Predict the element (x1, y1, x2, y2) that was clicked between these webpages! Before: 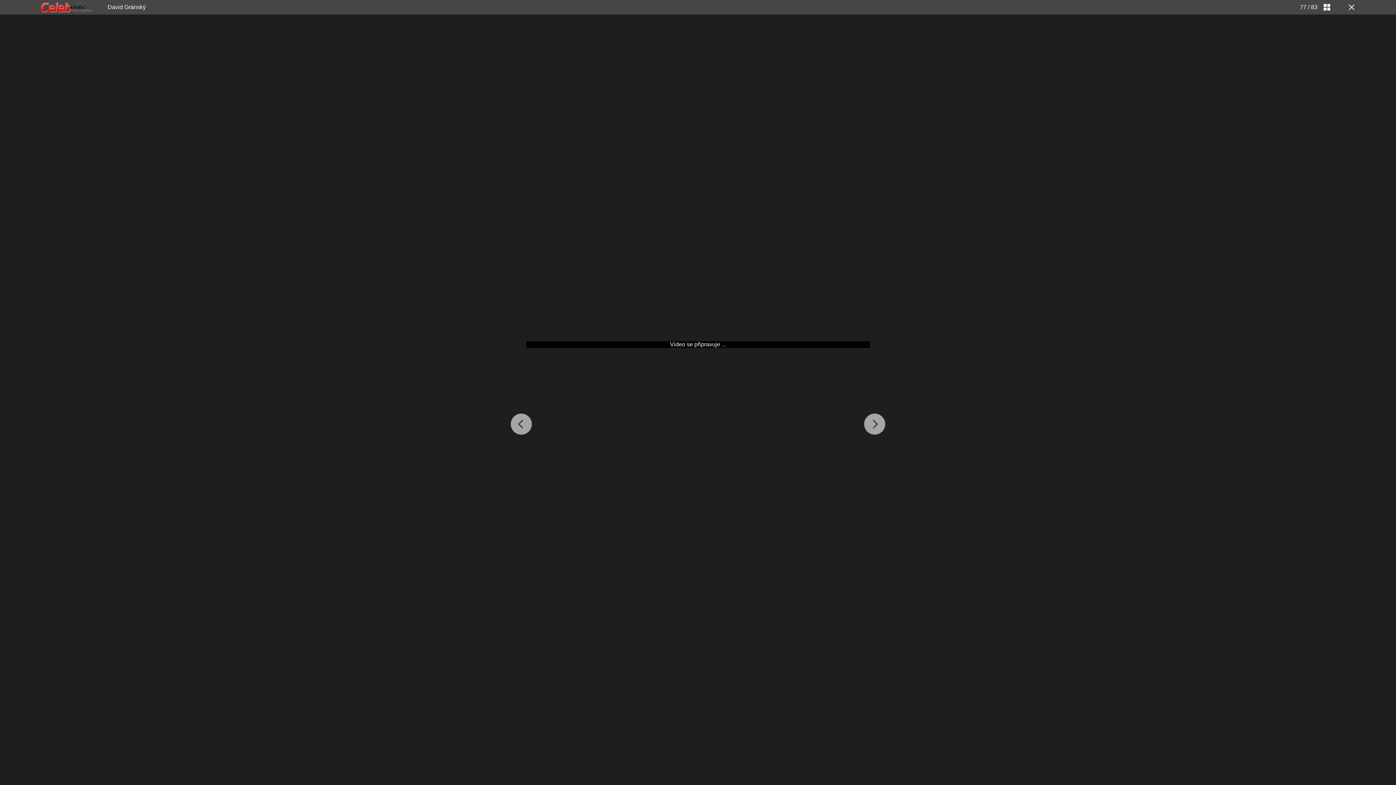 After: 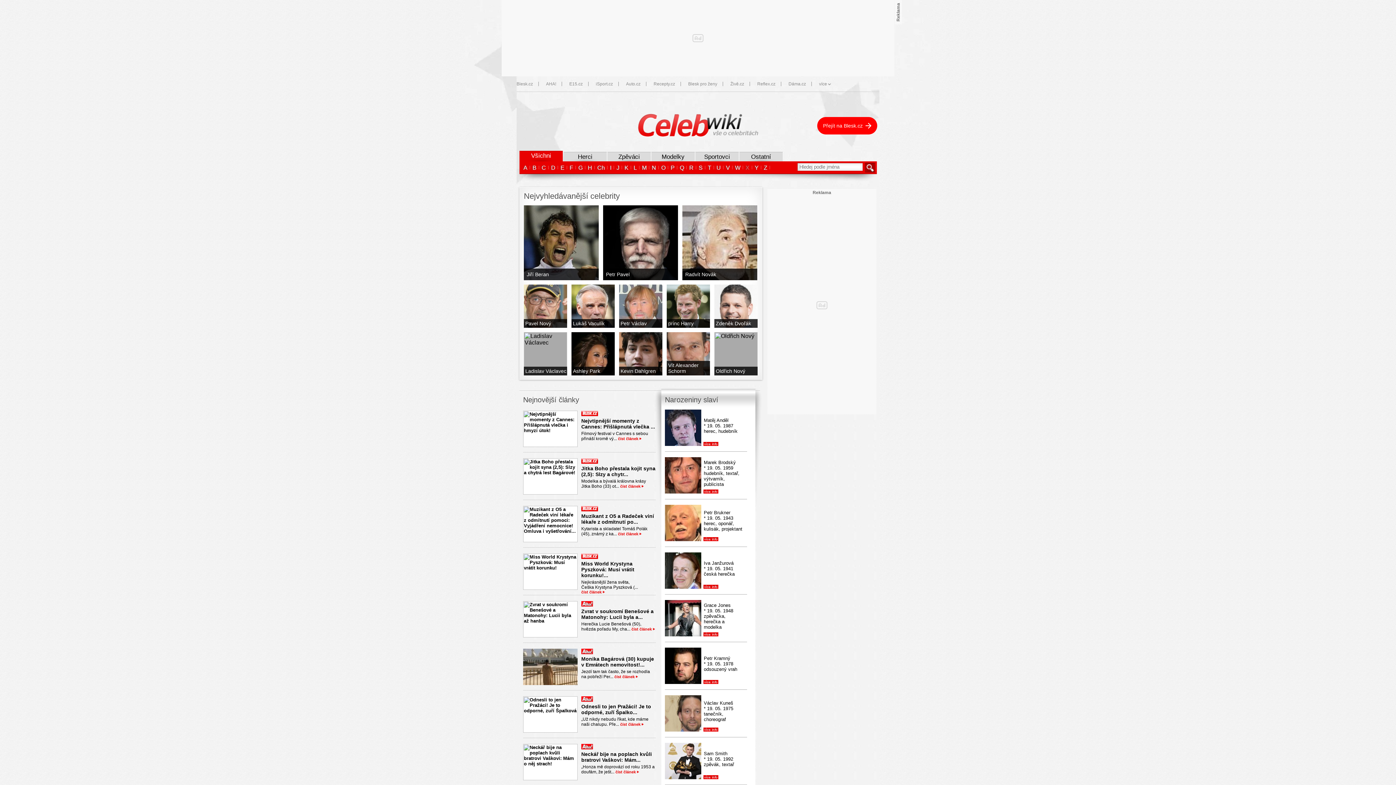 Action: bbox: (40, 2, 92, 12)